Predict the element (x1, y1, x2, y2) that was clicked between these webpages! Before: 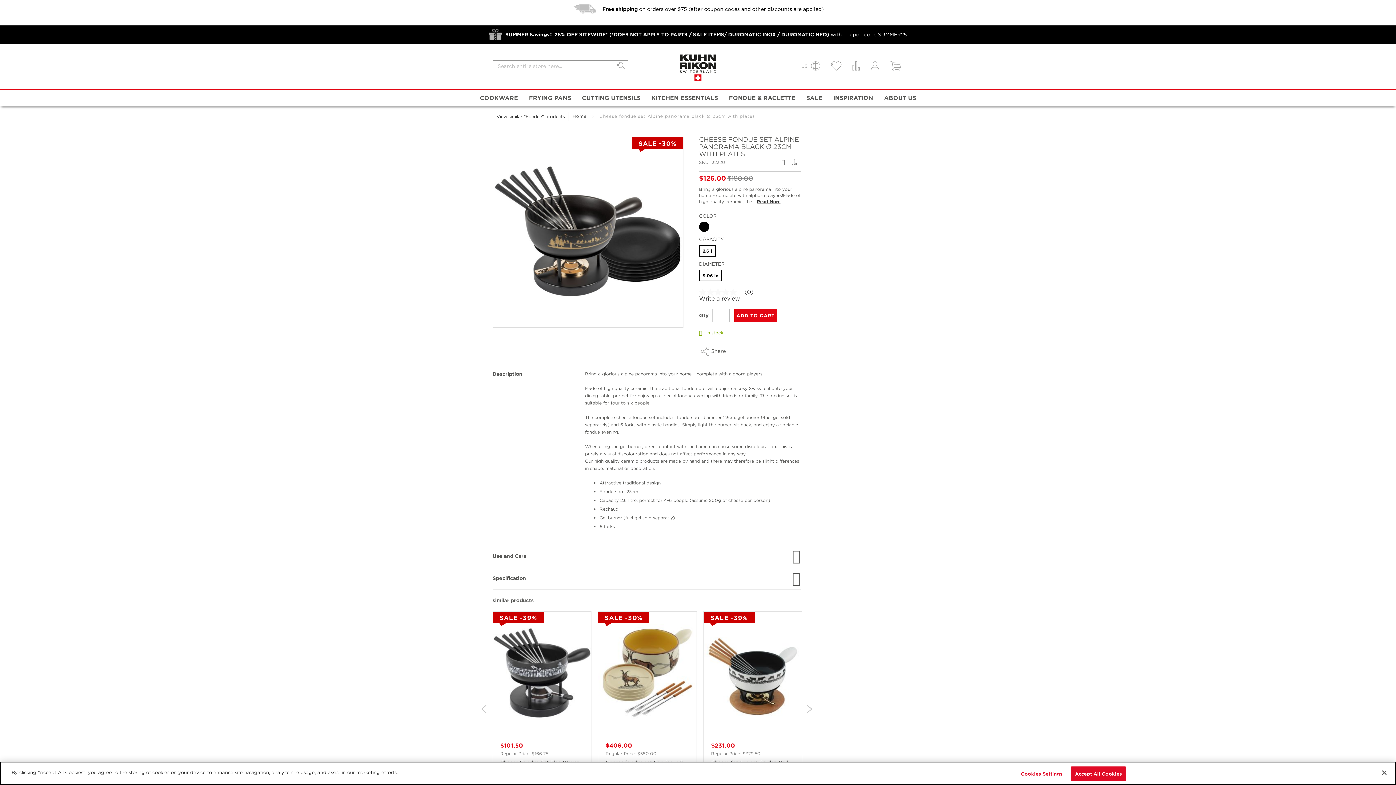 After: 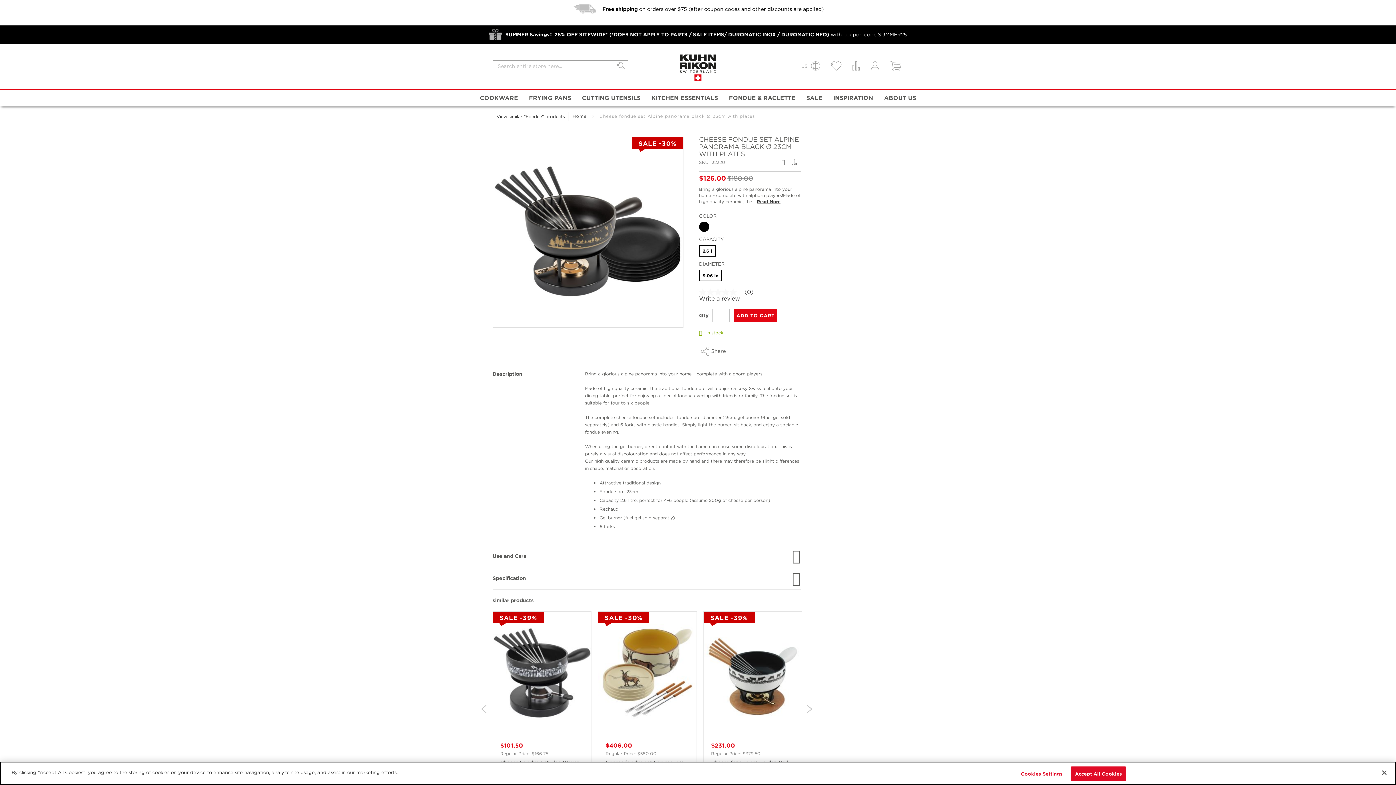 Action: bbox: (699, 221, 709, 231)